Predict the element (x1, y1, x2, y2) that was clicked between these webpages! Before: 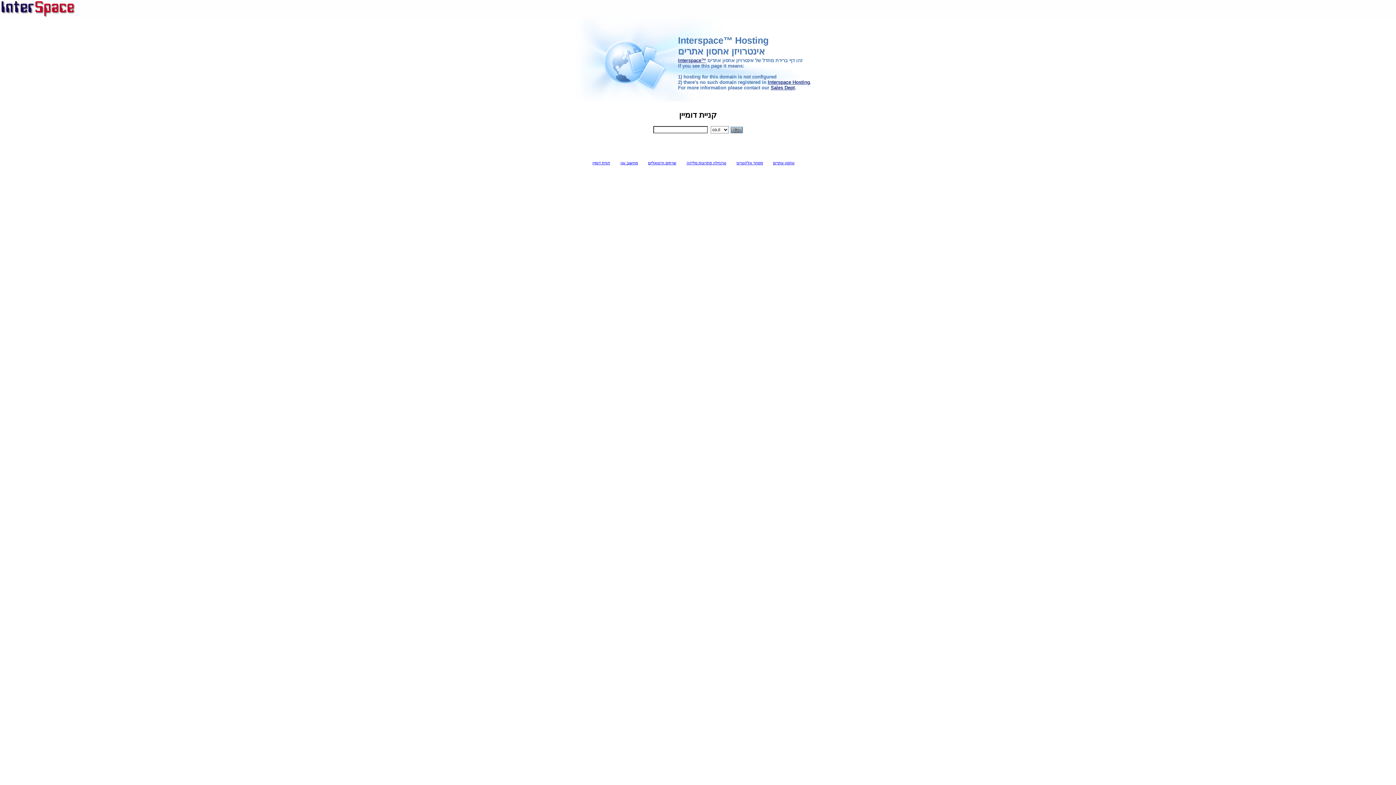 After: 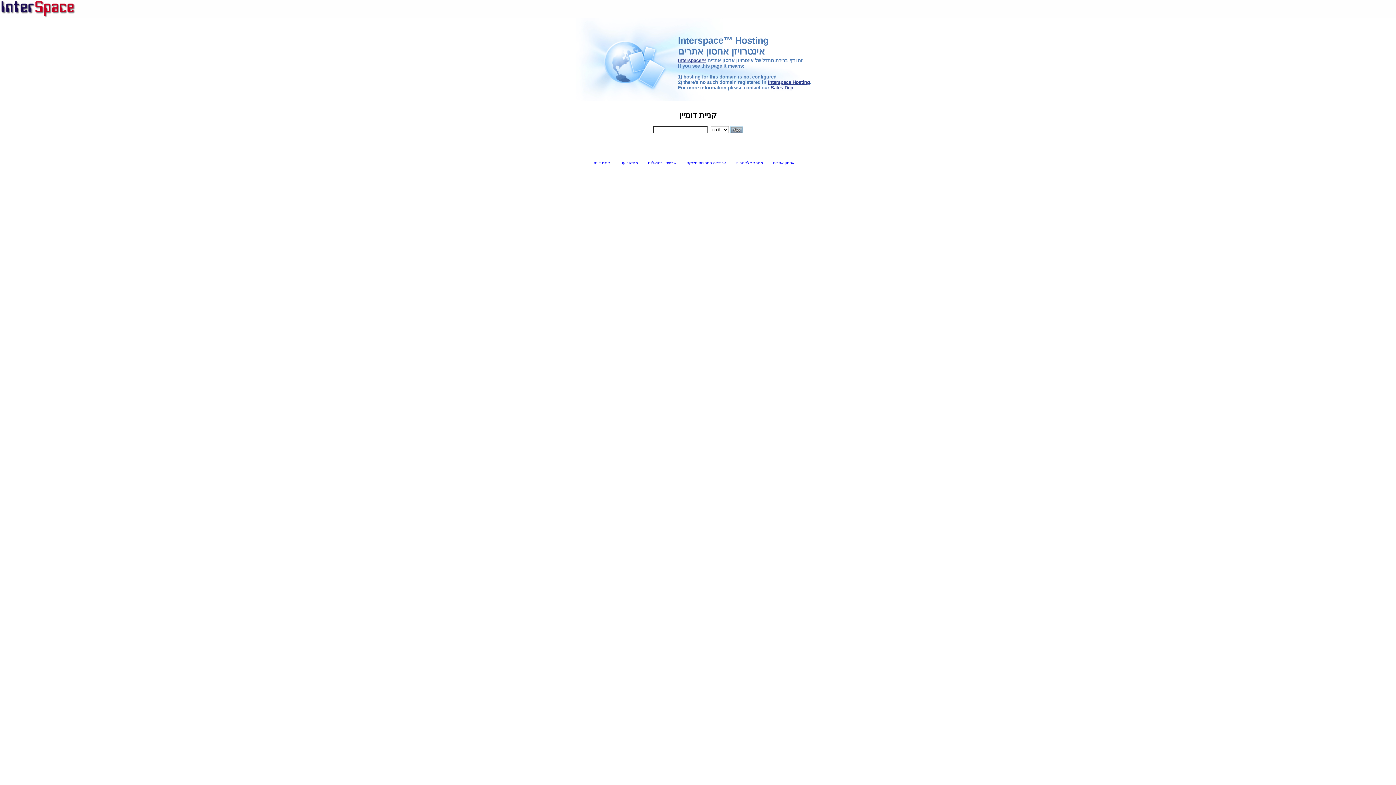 Action: bbox: (592, 160, 610, 165) label: קניית דומיין